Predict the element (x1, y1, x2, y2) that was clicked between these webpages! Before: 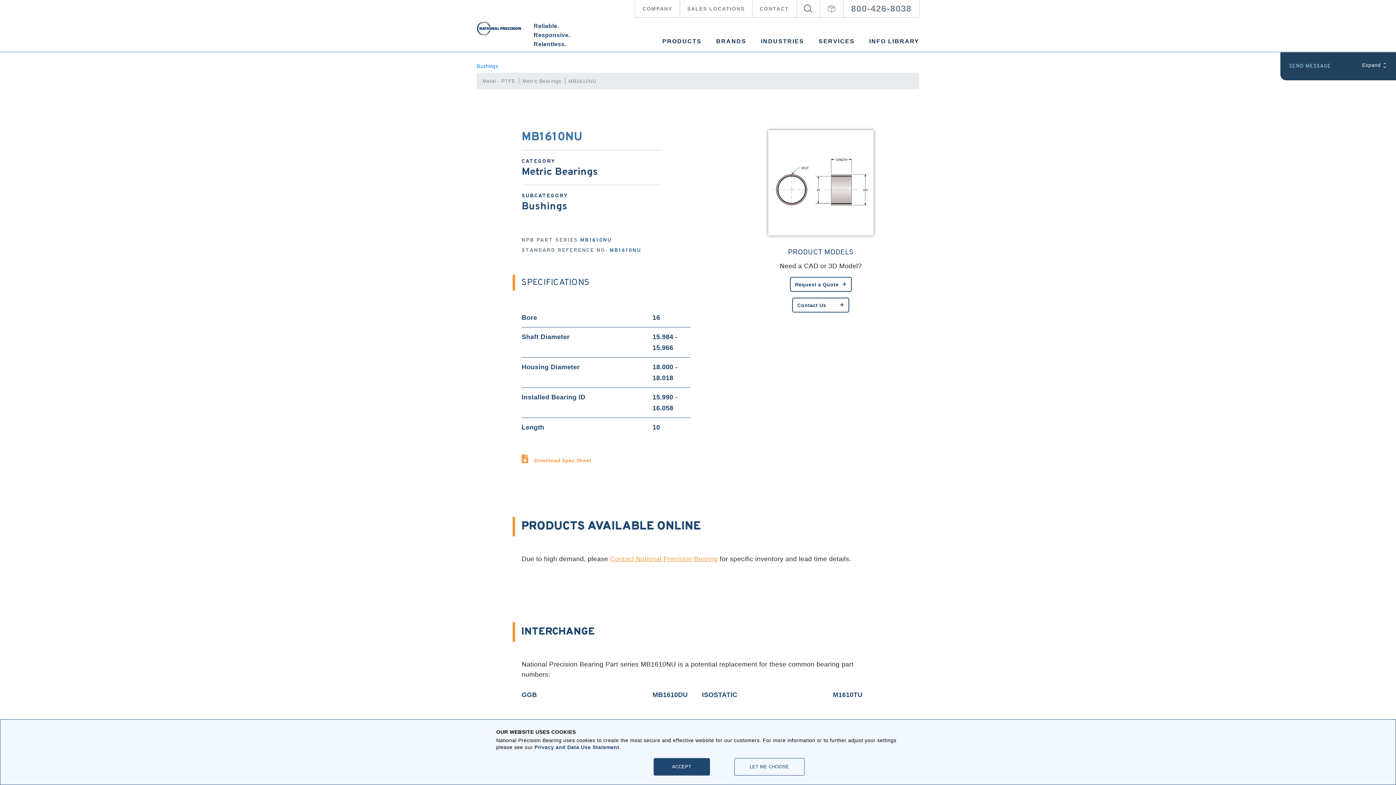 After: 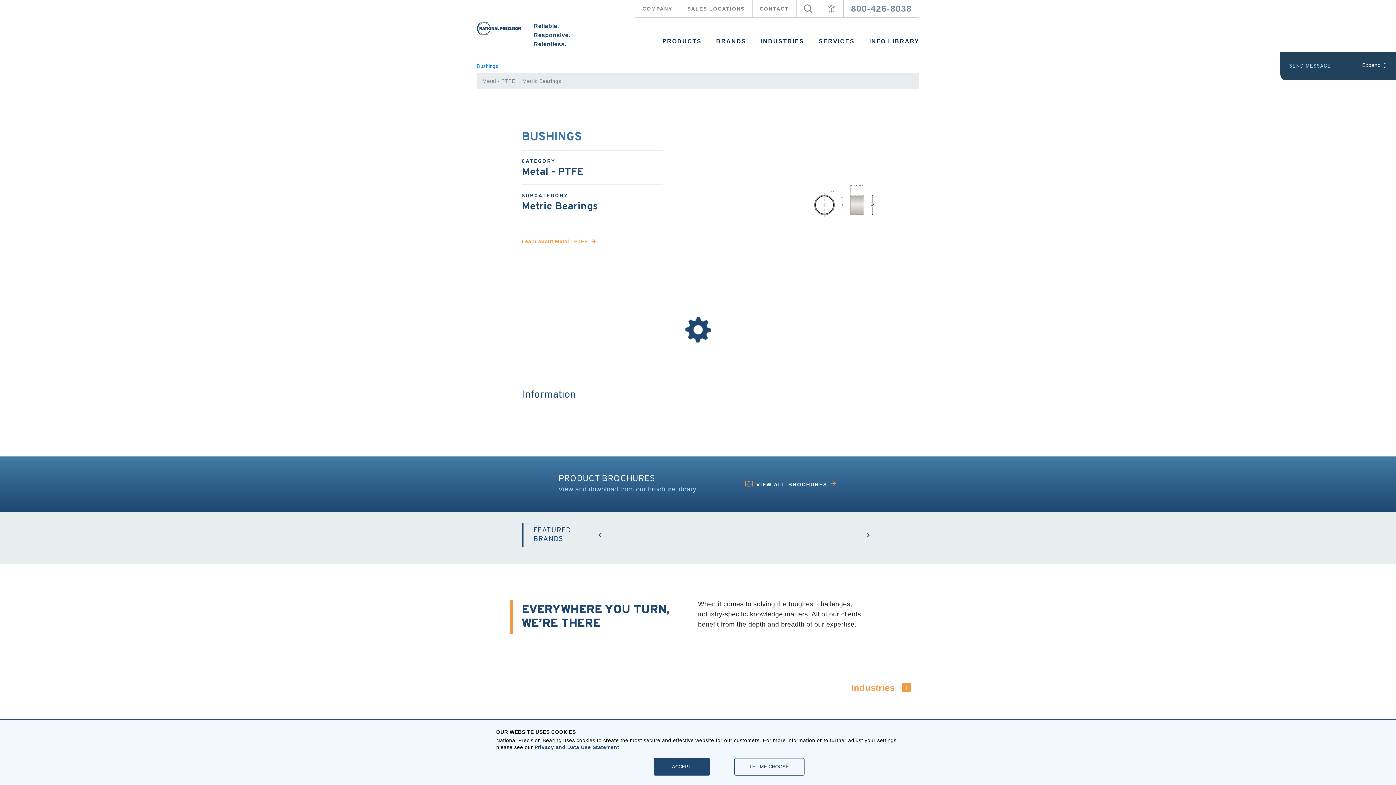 Action: label: Metric Bearings bbox: (522, 78, 561, 84)